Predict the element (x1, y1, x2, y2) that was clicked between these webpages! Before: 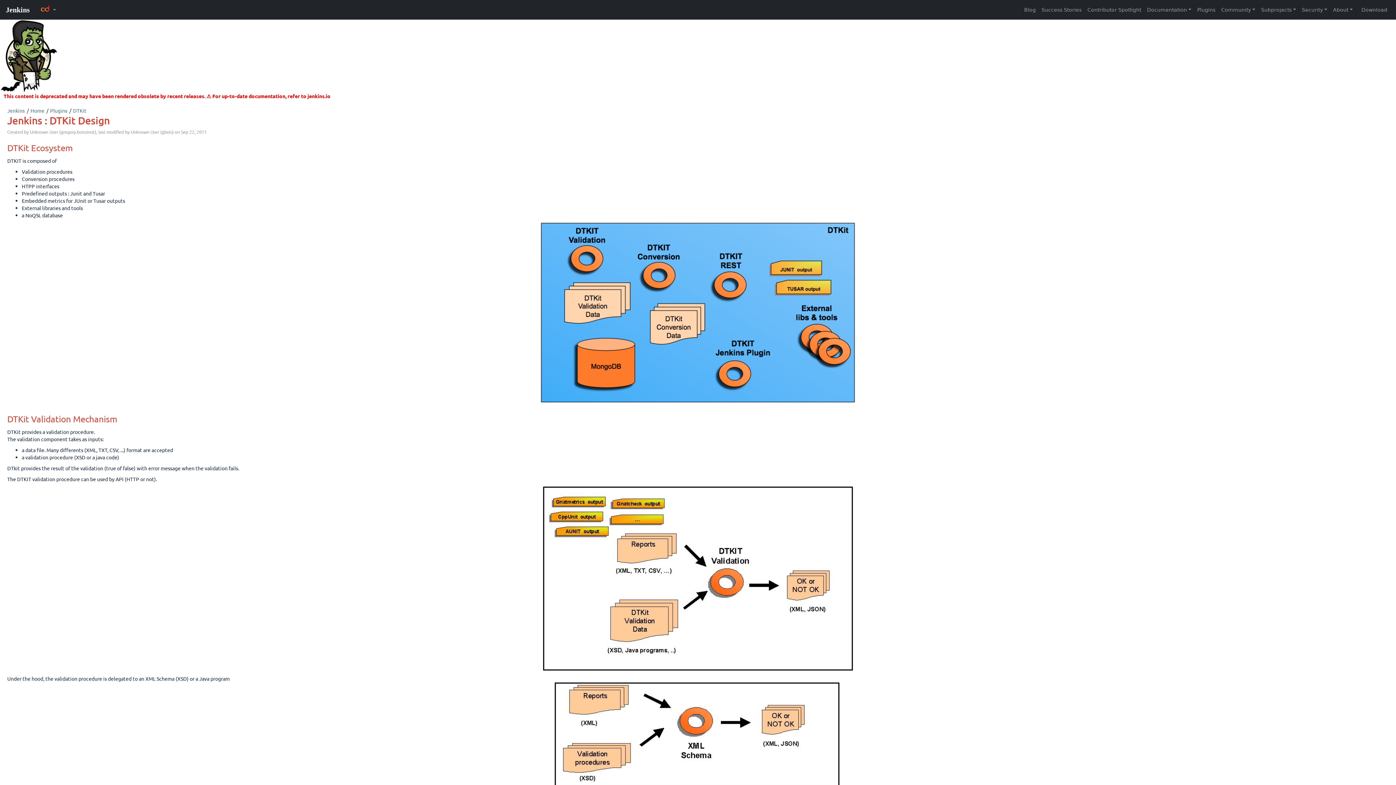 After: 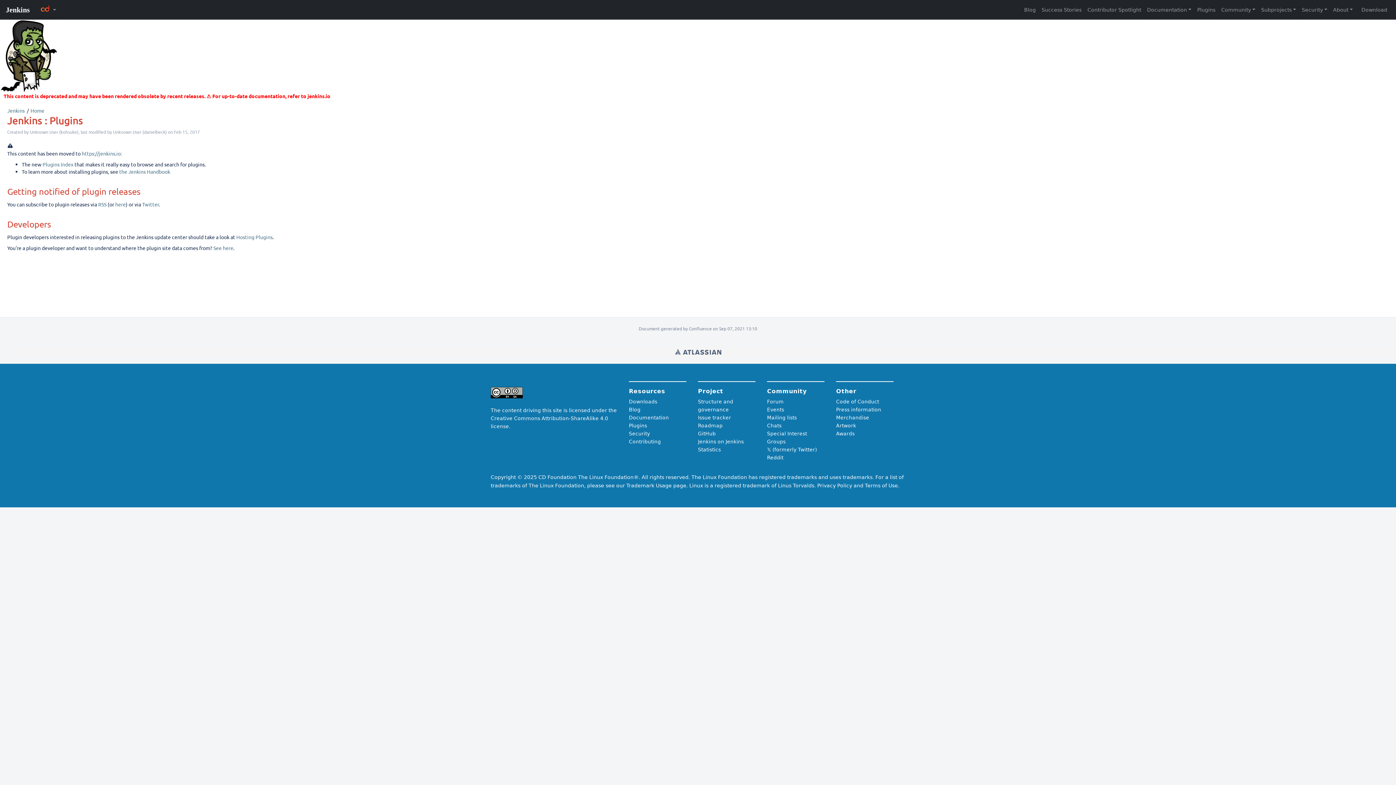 Action: bbox: (50, 107, 67, 113) label: Plugins